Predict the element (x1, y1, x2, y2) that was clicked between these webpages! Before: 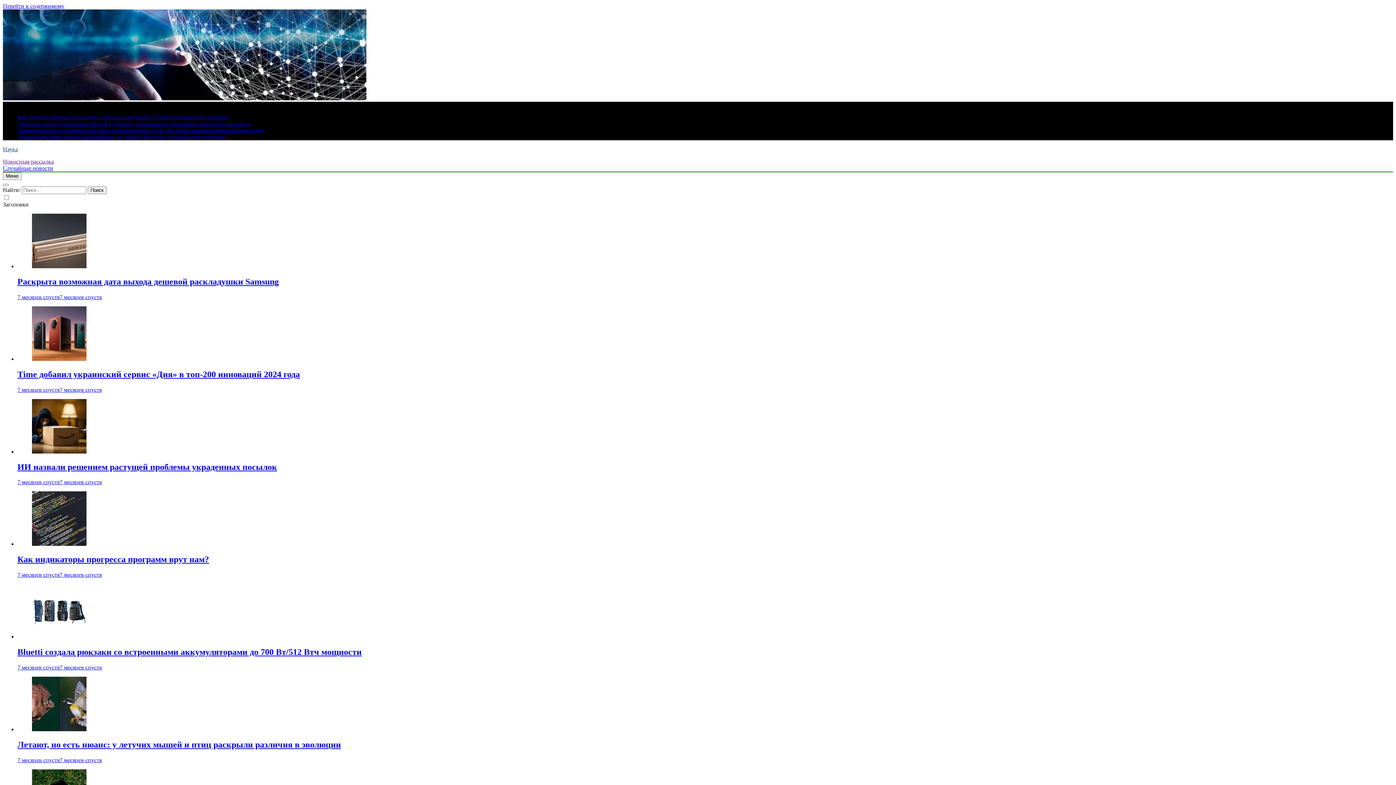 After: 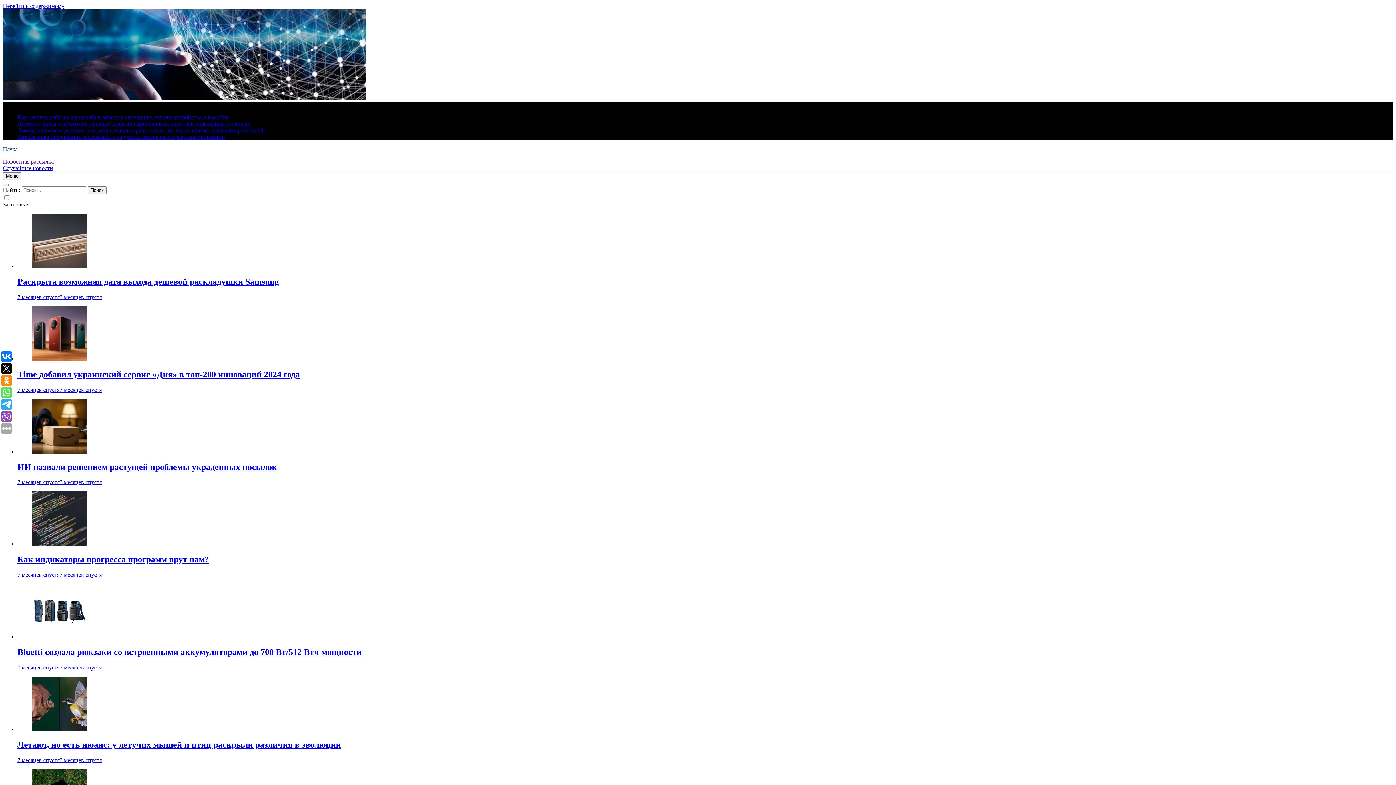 Action: bbox: (17, 479, 101, 485) label: 7 месяцев спустя7 месяцев спустя